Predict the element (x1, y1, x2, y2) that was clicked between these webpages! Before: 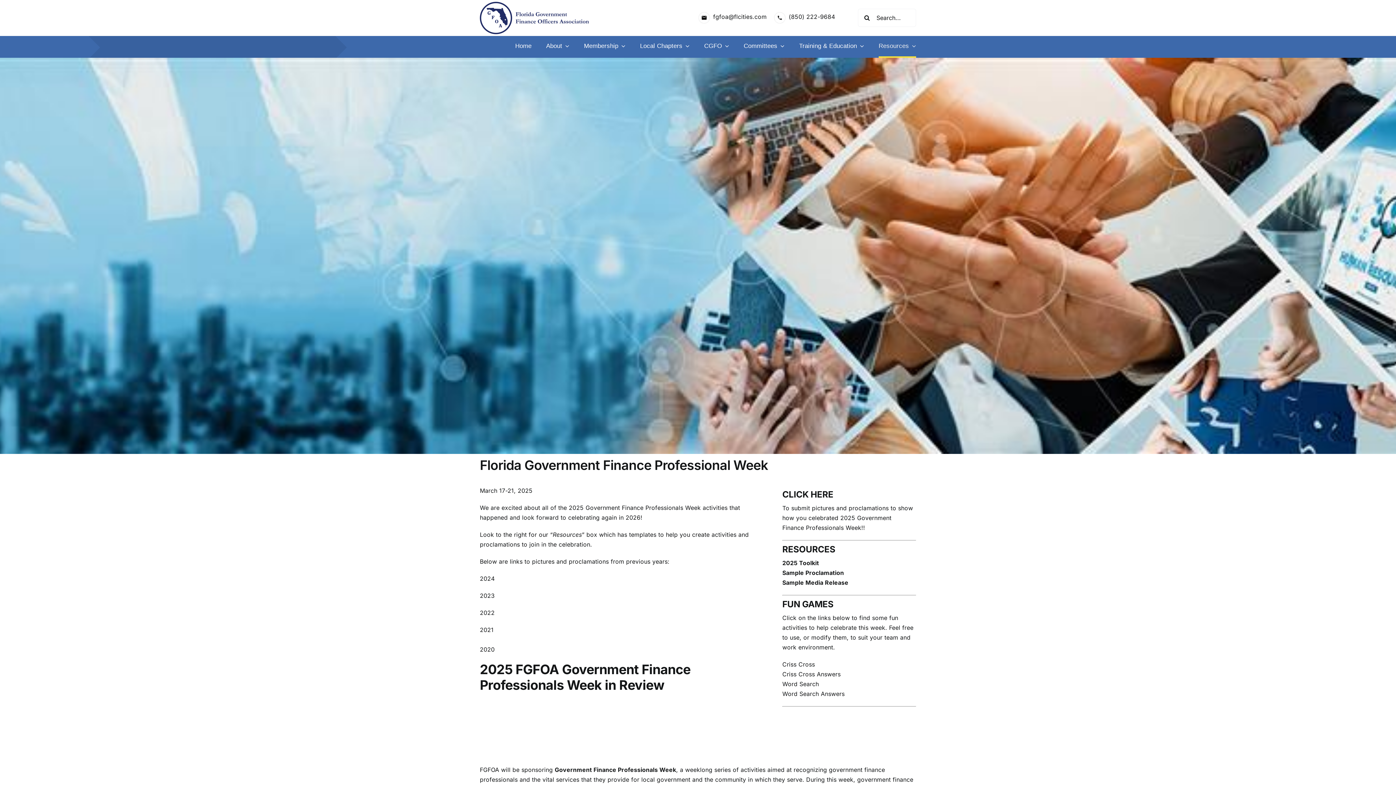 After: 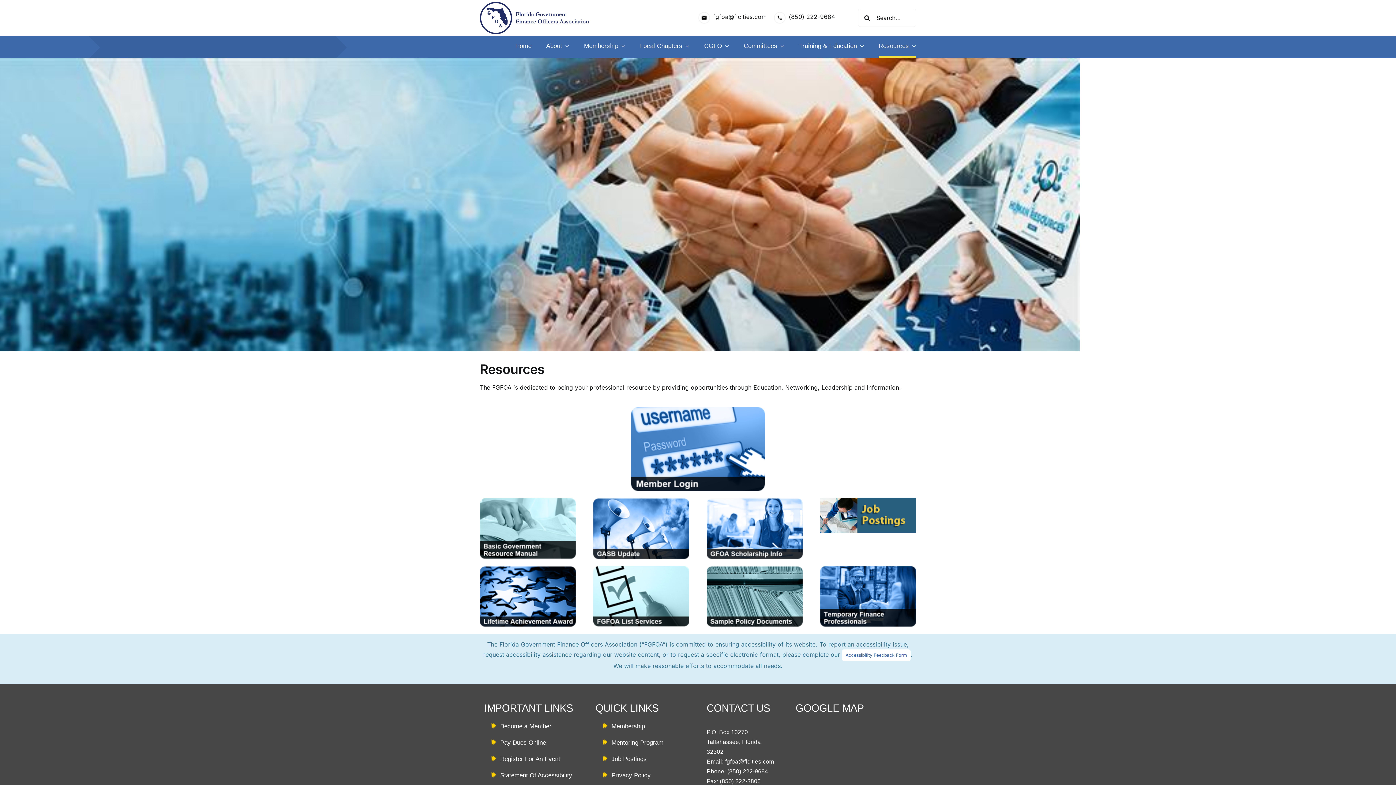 Action: label: Resources bbox: (878, 35, 916, 57)